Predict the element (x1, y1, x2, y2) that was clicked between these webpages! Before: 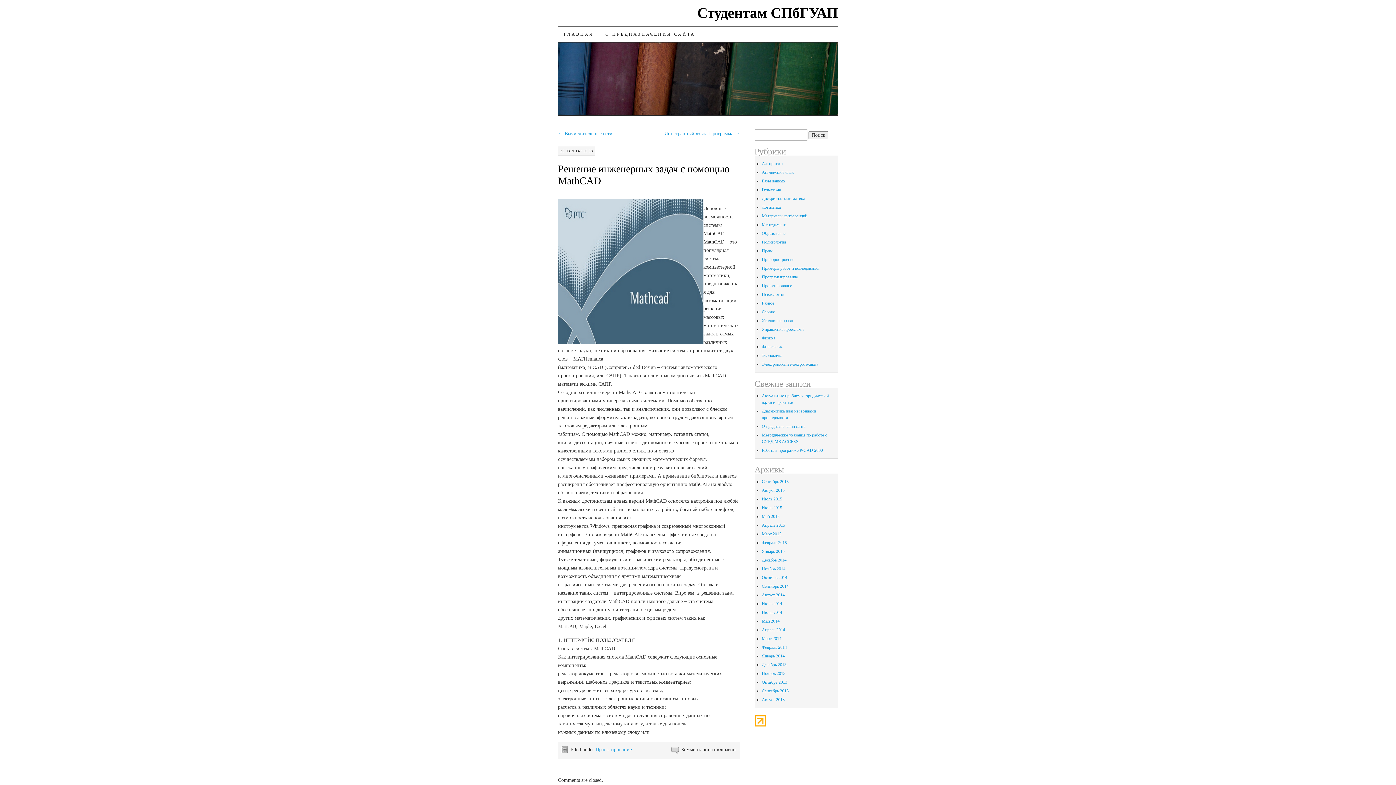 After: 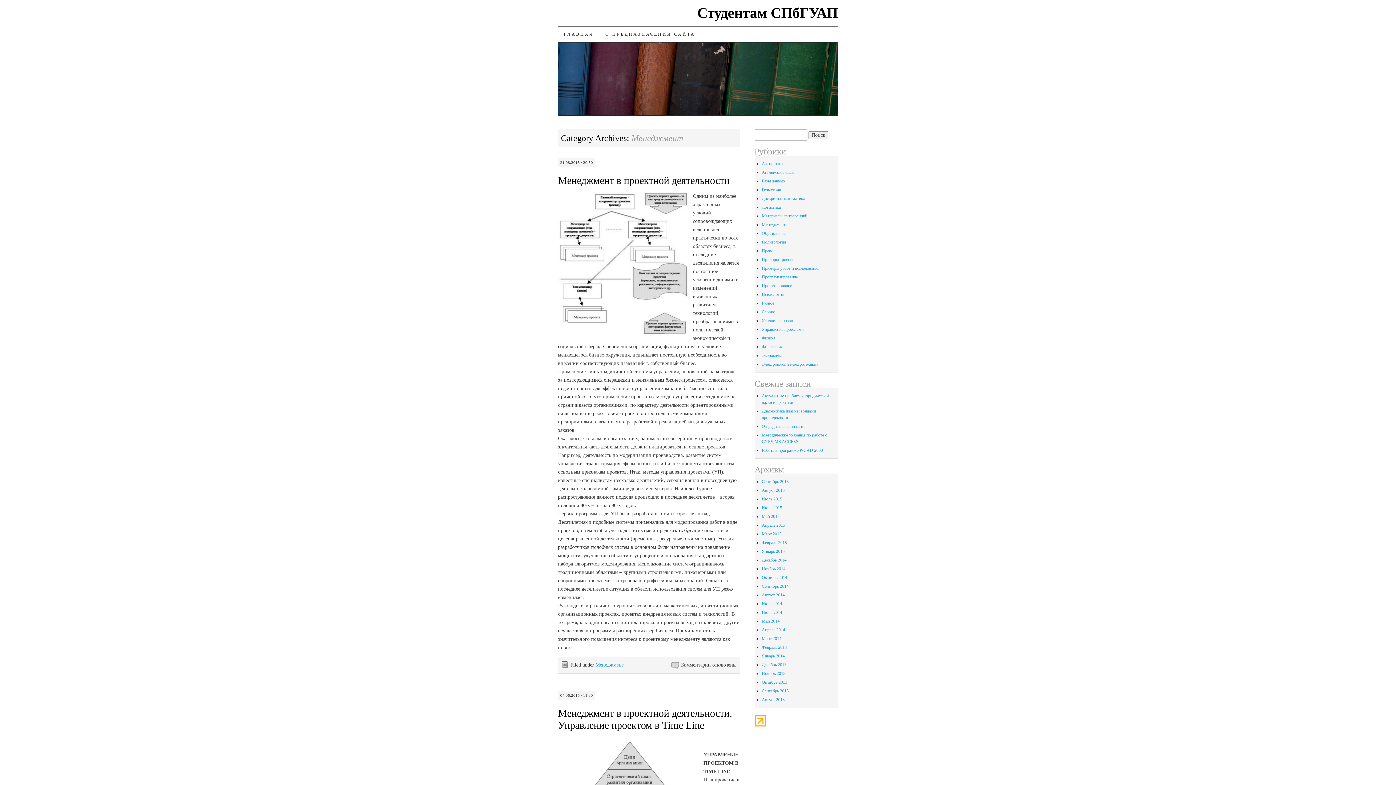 Action: bbox: (762, 222, 785, 227) label: Менеджмент